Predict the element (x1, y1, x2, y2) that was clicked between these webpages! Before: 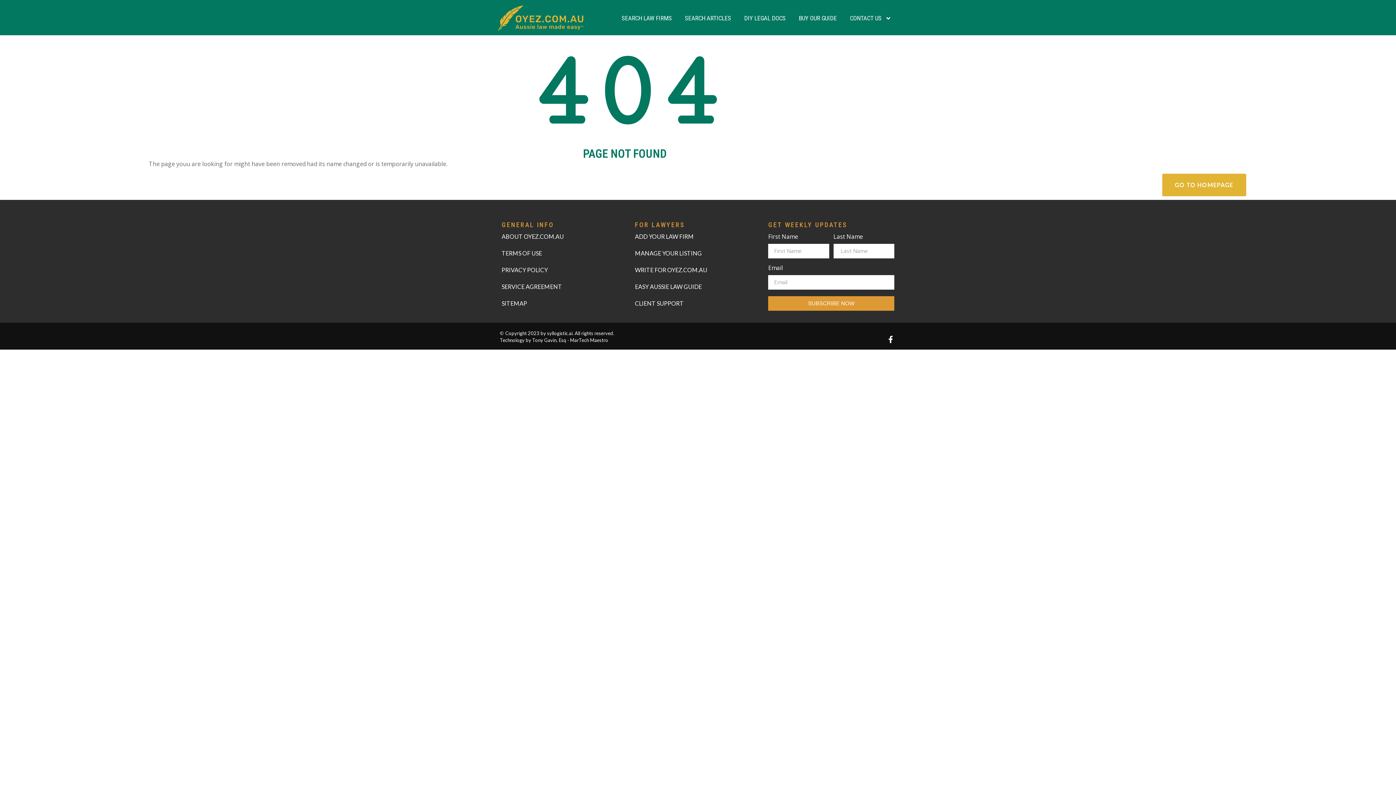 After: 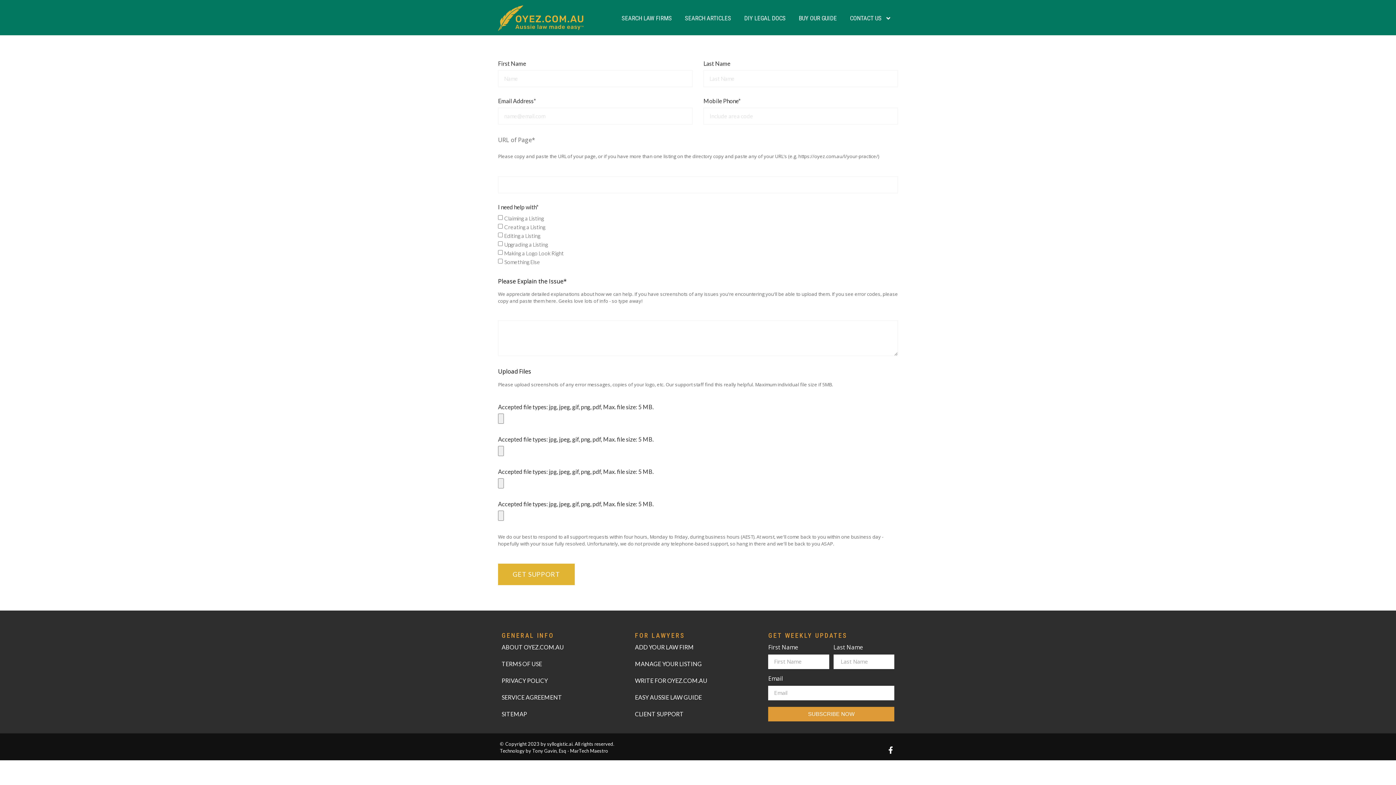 Action: bbox: (635, 295, 761, 311) label: CLIENT SUPPORT